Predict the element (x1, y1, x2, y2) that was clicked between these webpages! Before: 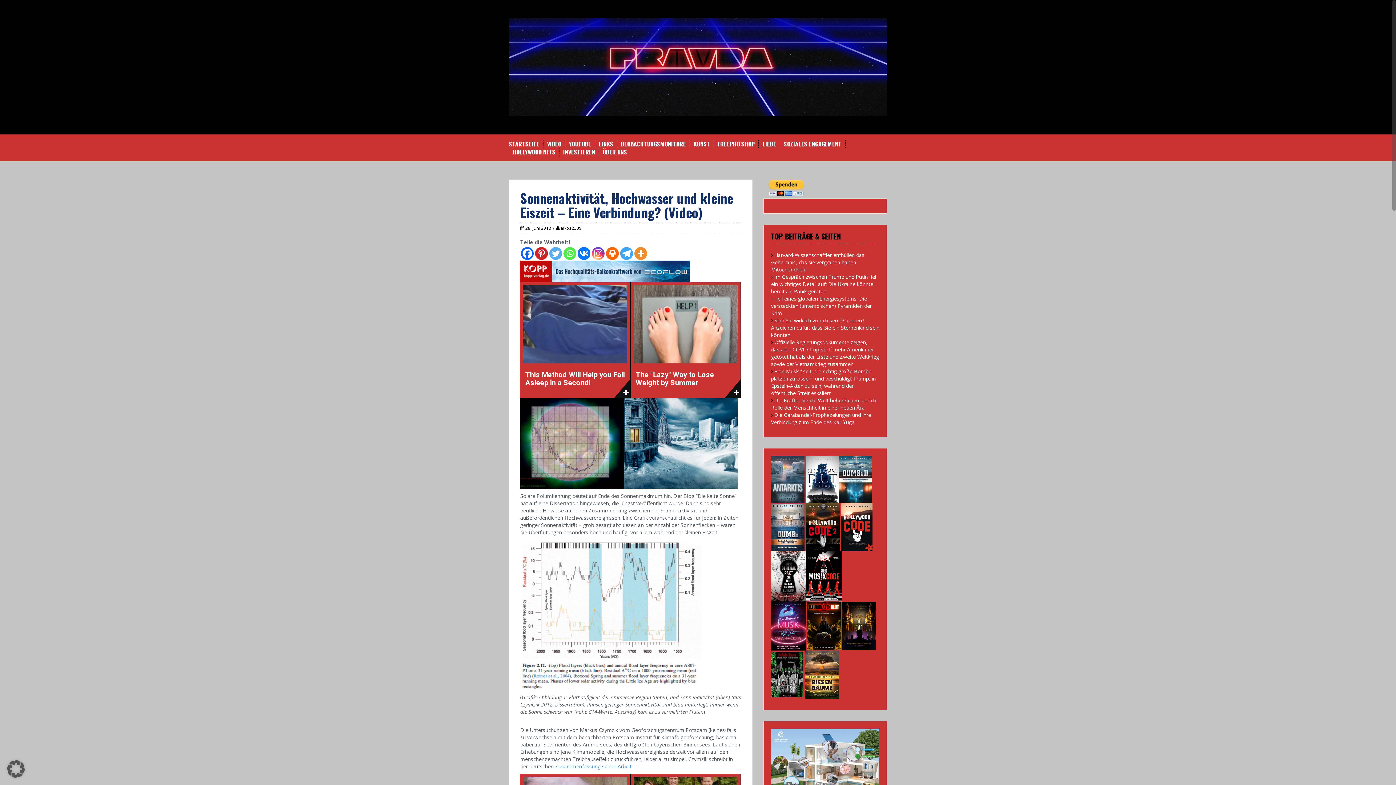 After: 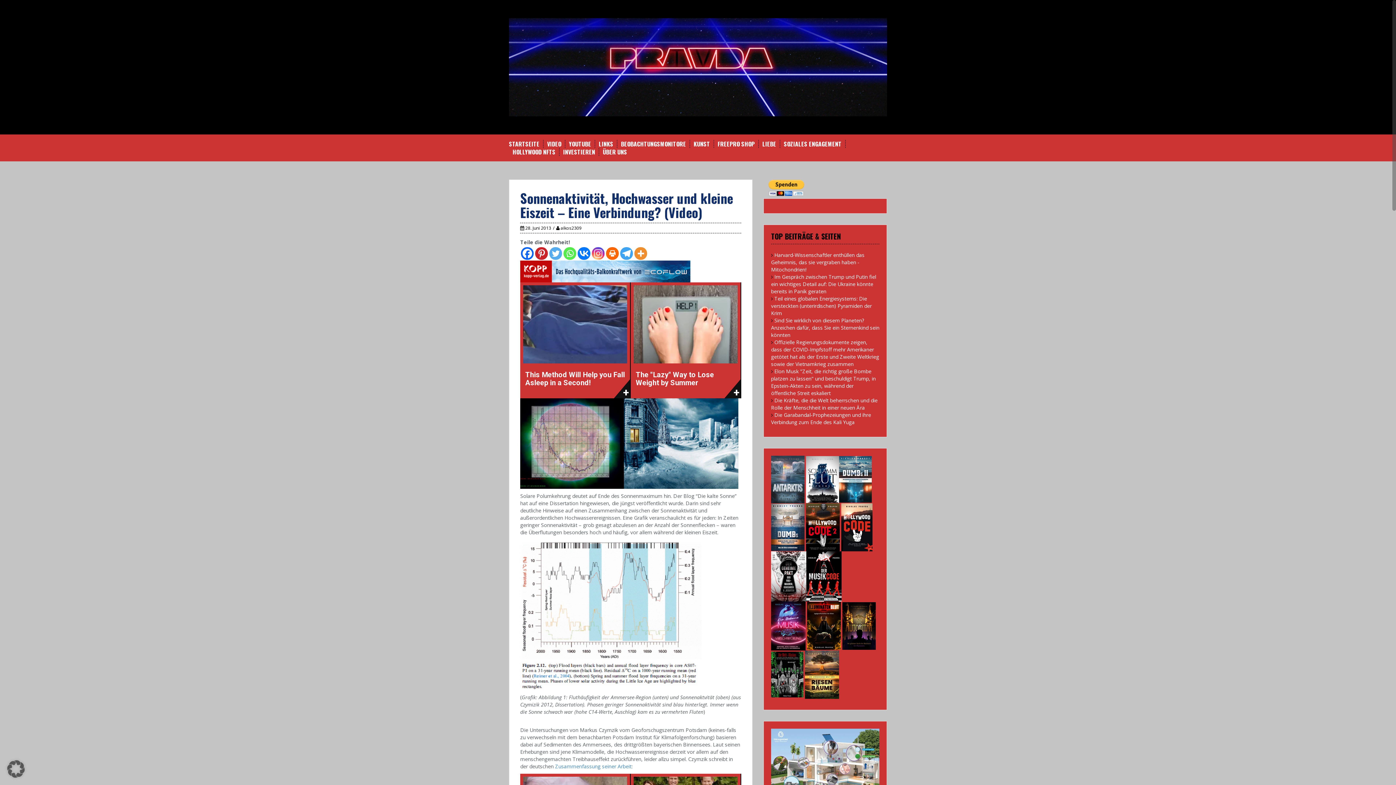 Action: label: Print bbox: (606, 247, 618, 260)